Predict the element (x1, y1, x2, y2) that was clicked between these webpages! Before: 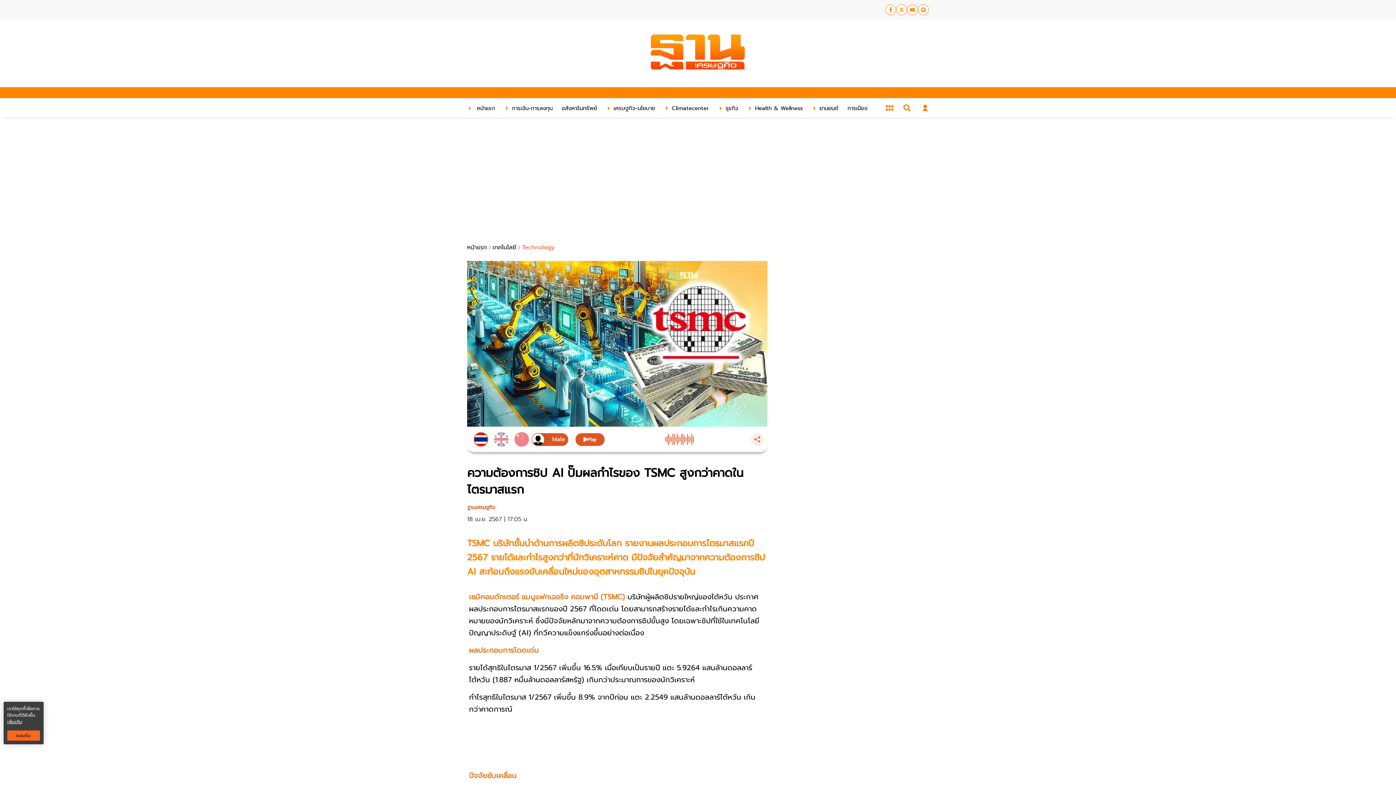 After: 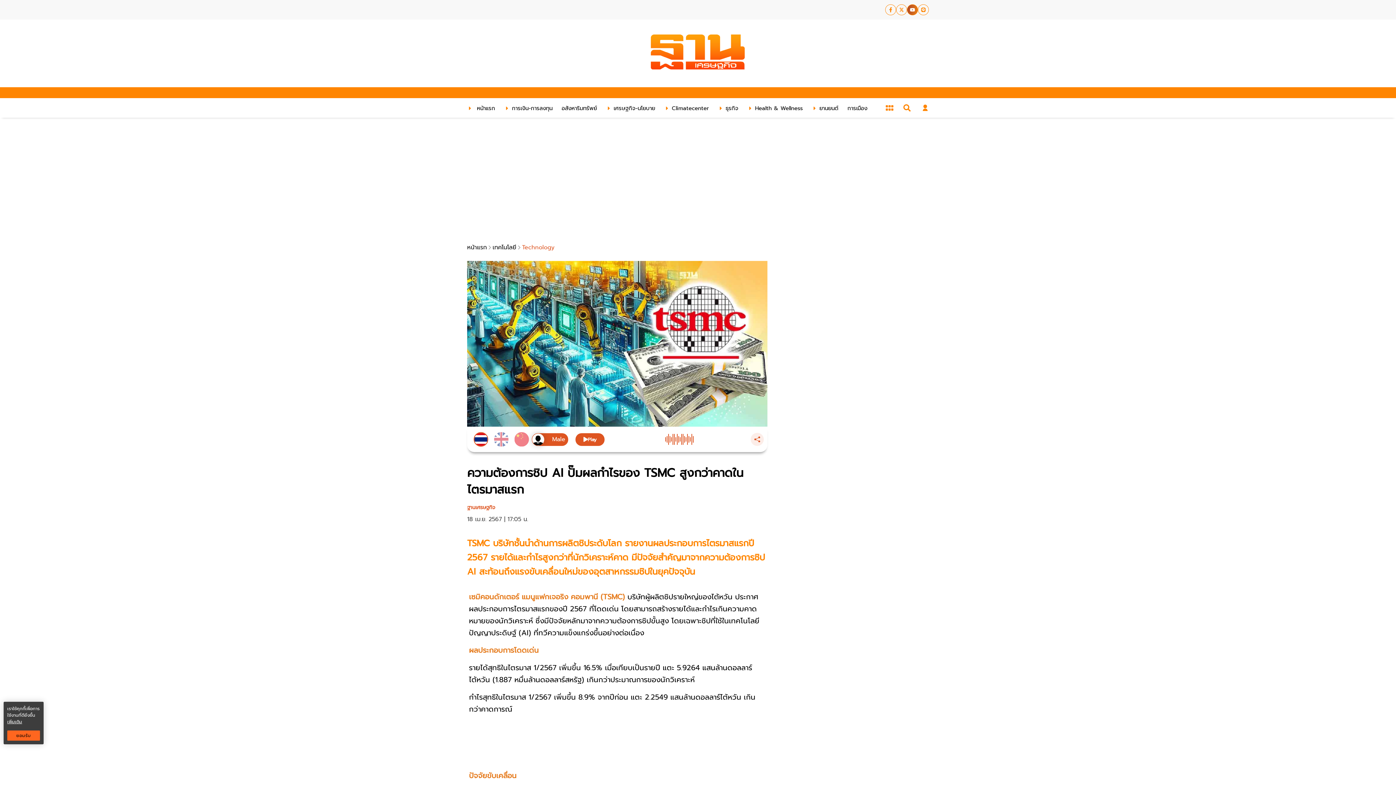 Action: label: social-share bbox: (907, 4, 918, 15)